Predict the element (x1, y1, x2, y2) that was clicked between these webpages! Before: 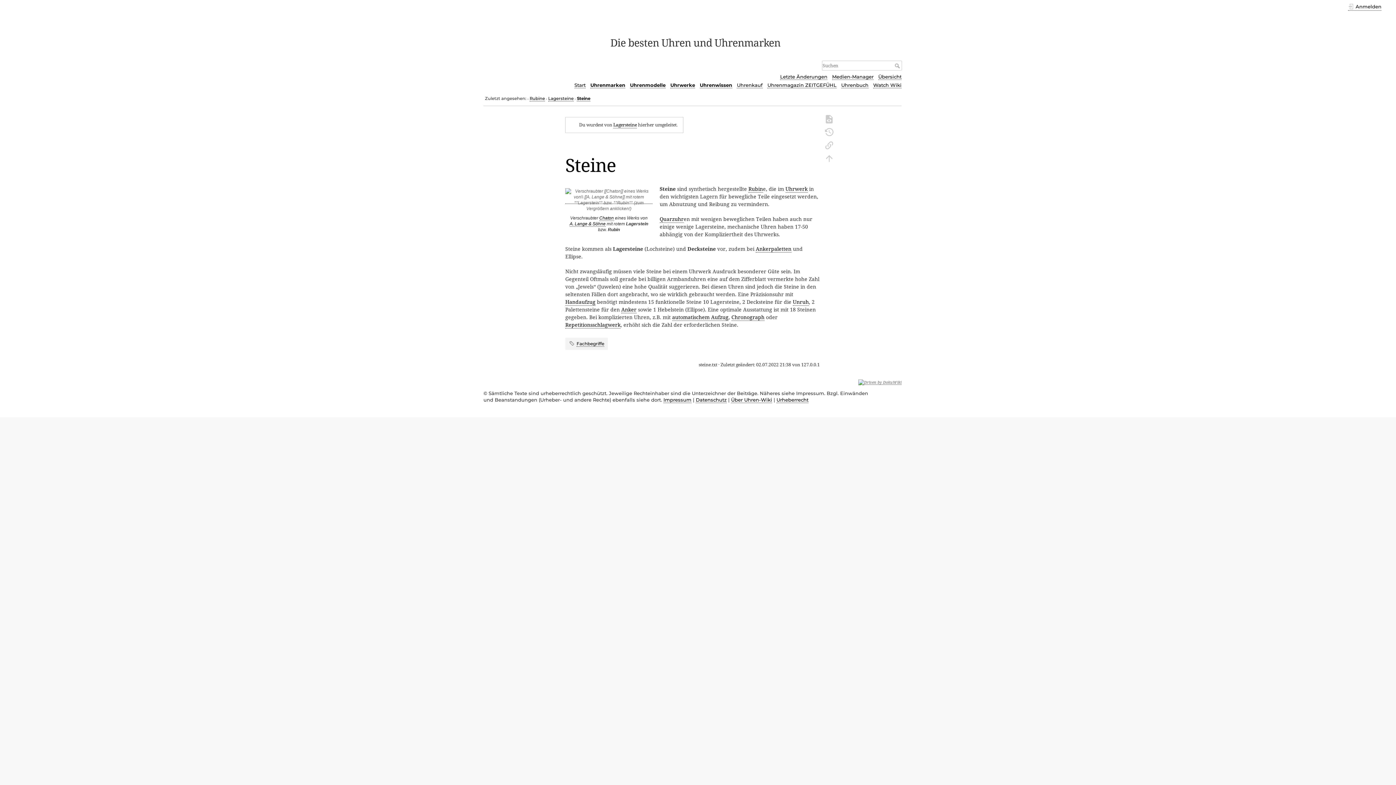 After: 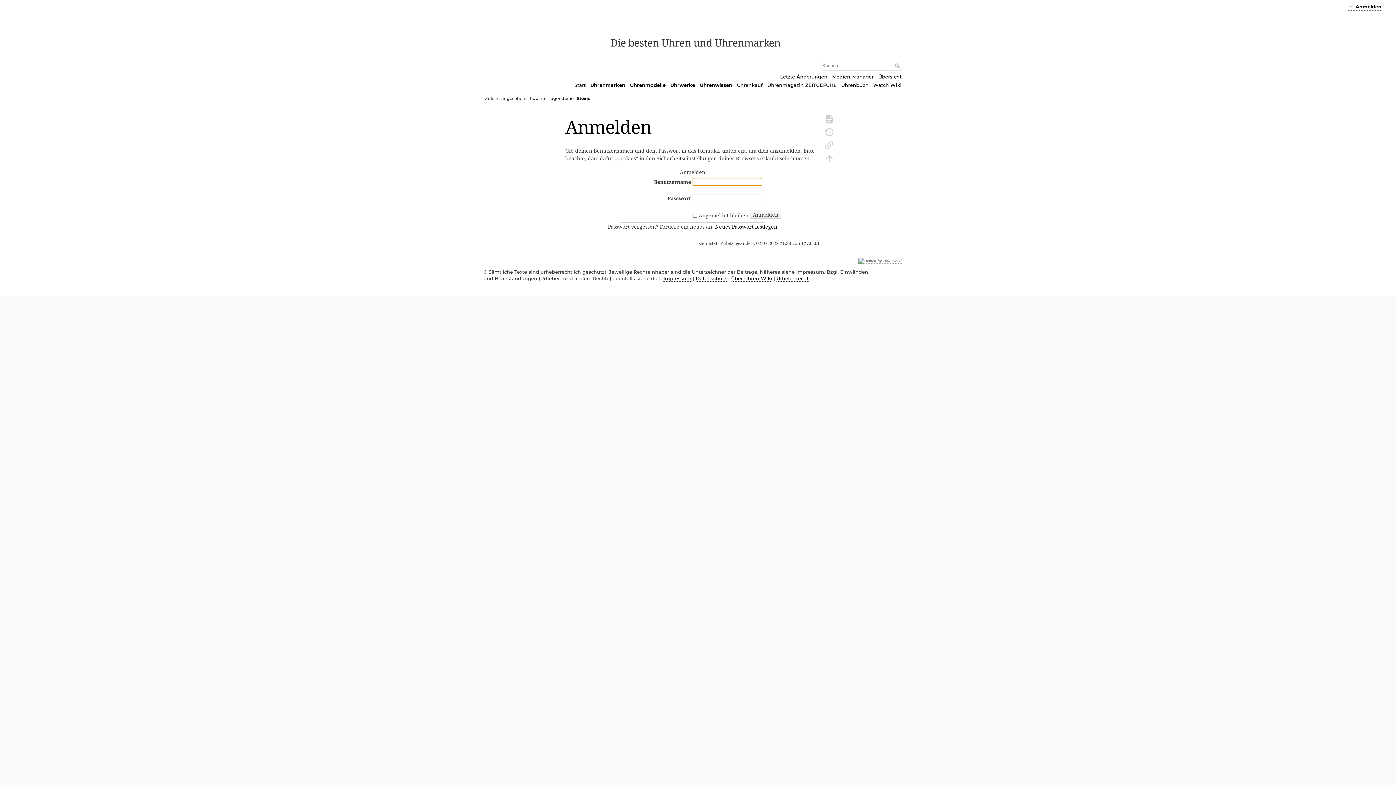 Action: label: Anmelden bbox: (1348, 3, 1381, 10)